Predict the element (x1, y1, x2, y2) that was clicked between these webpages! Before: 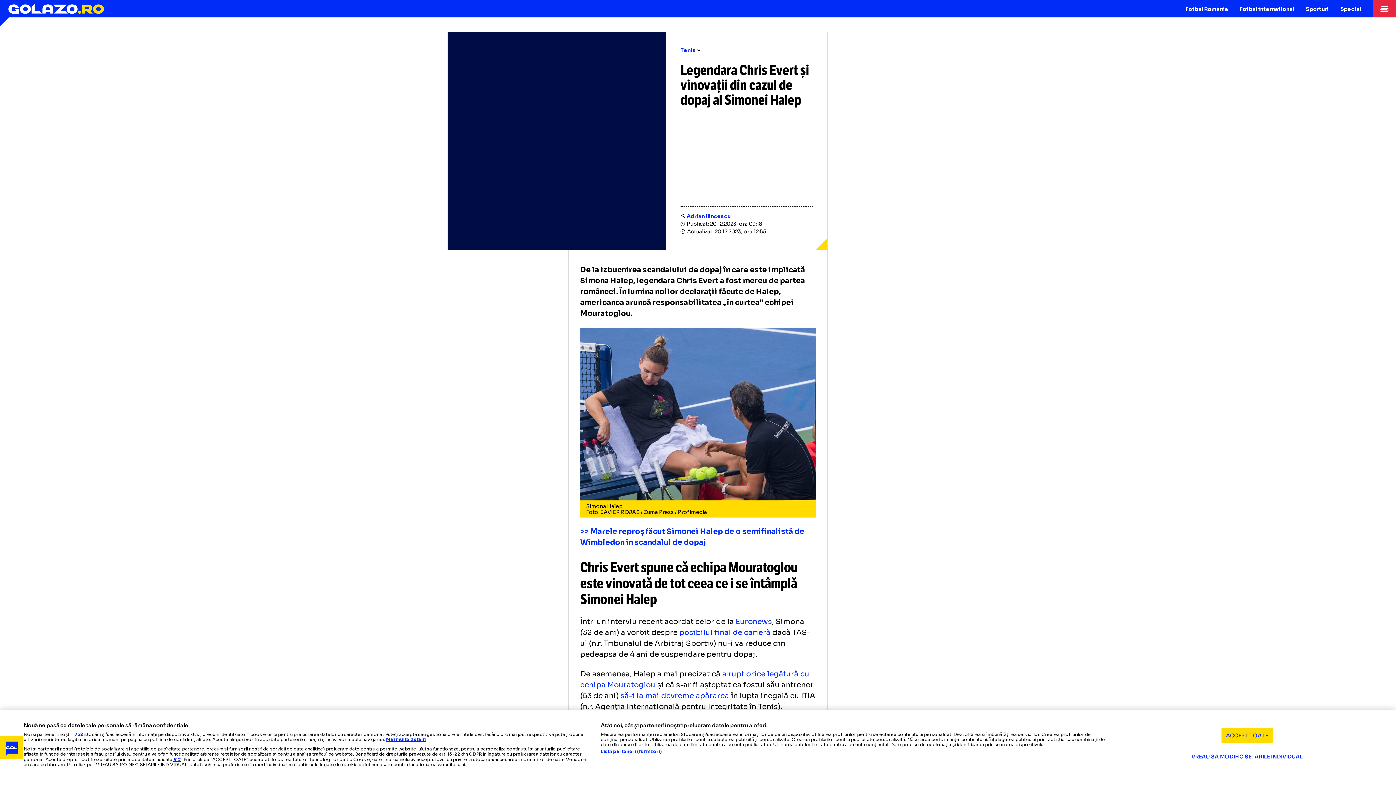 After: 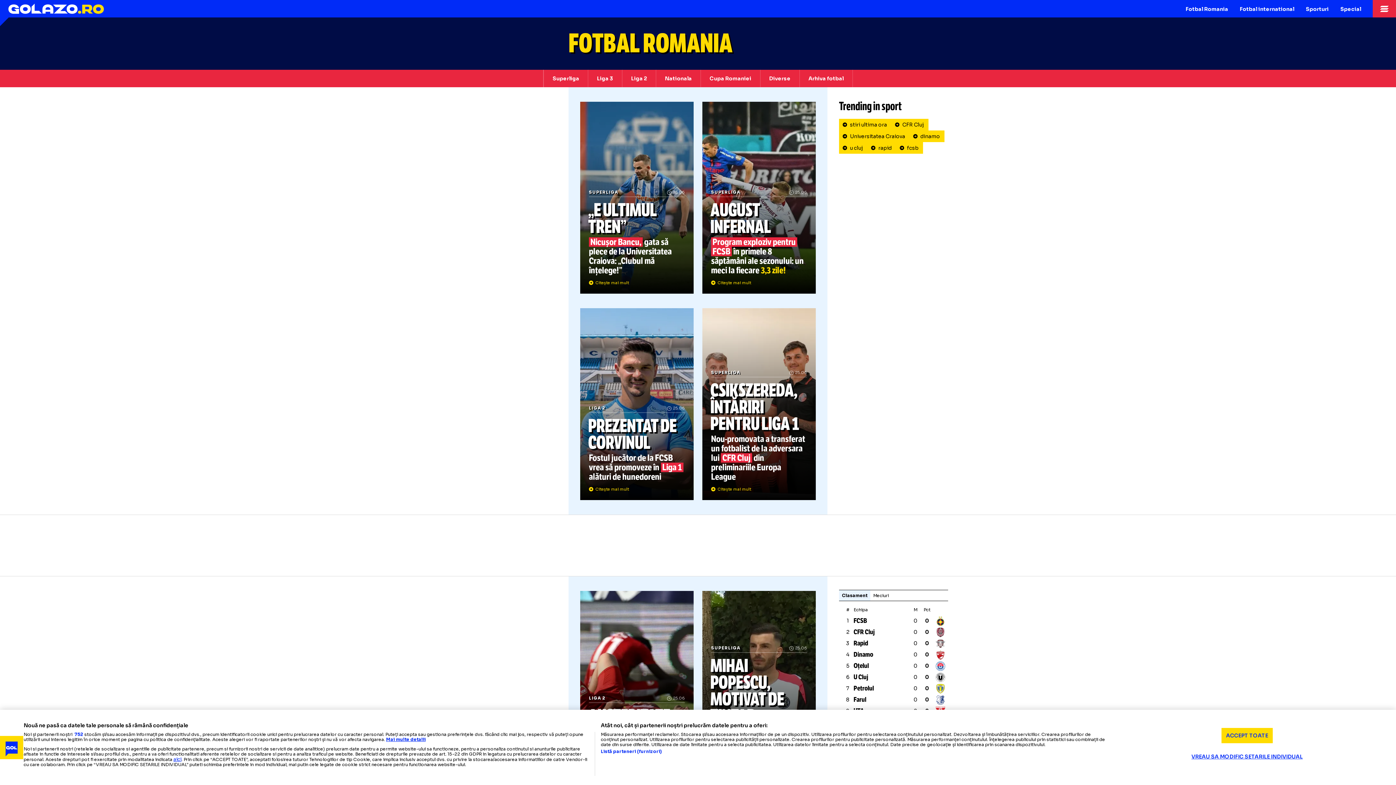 Action: bbox: (1180, 0, 1234, 17) label: Fotbal Romania